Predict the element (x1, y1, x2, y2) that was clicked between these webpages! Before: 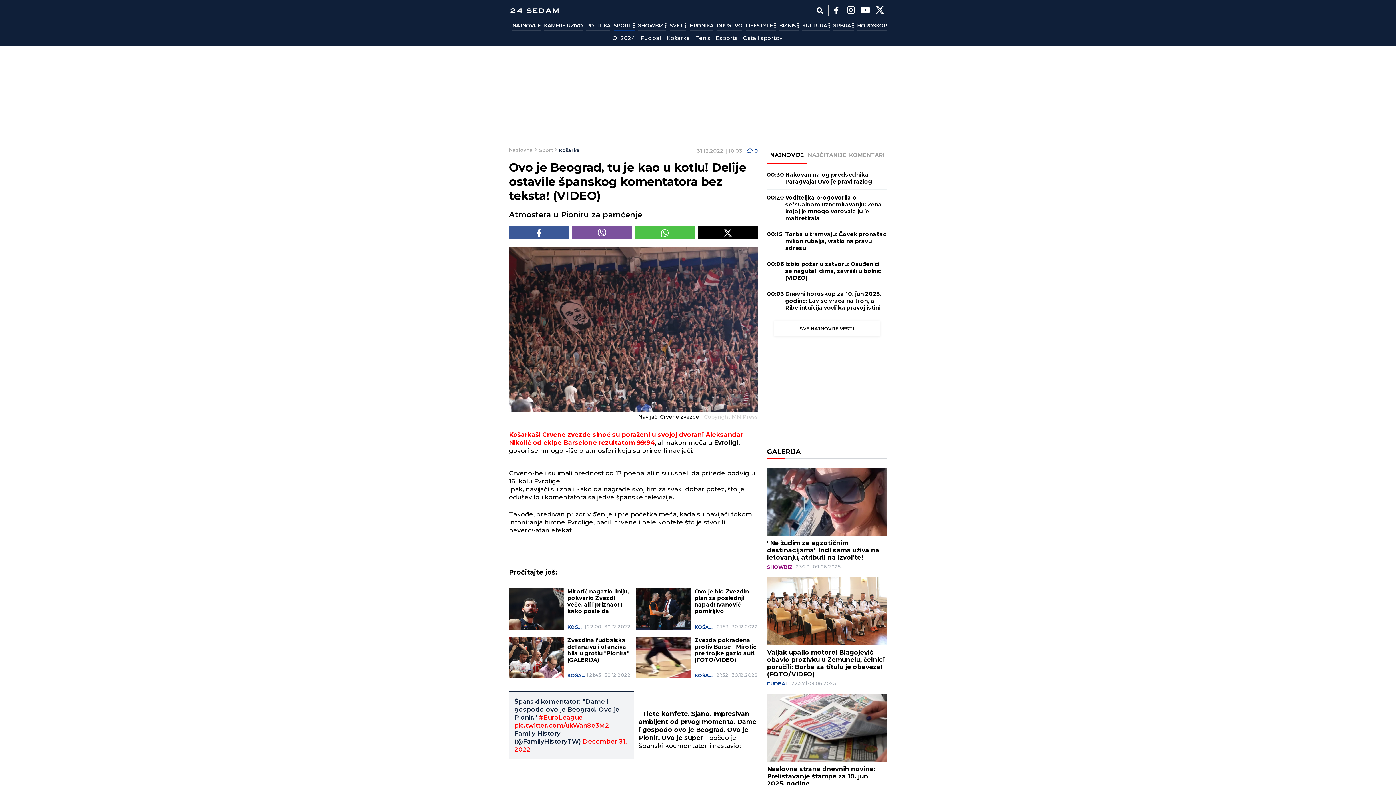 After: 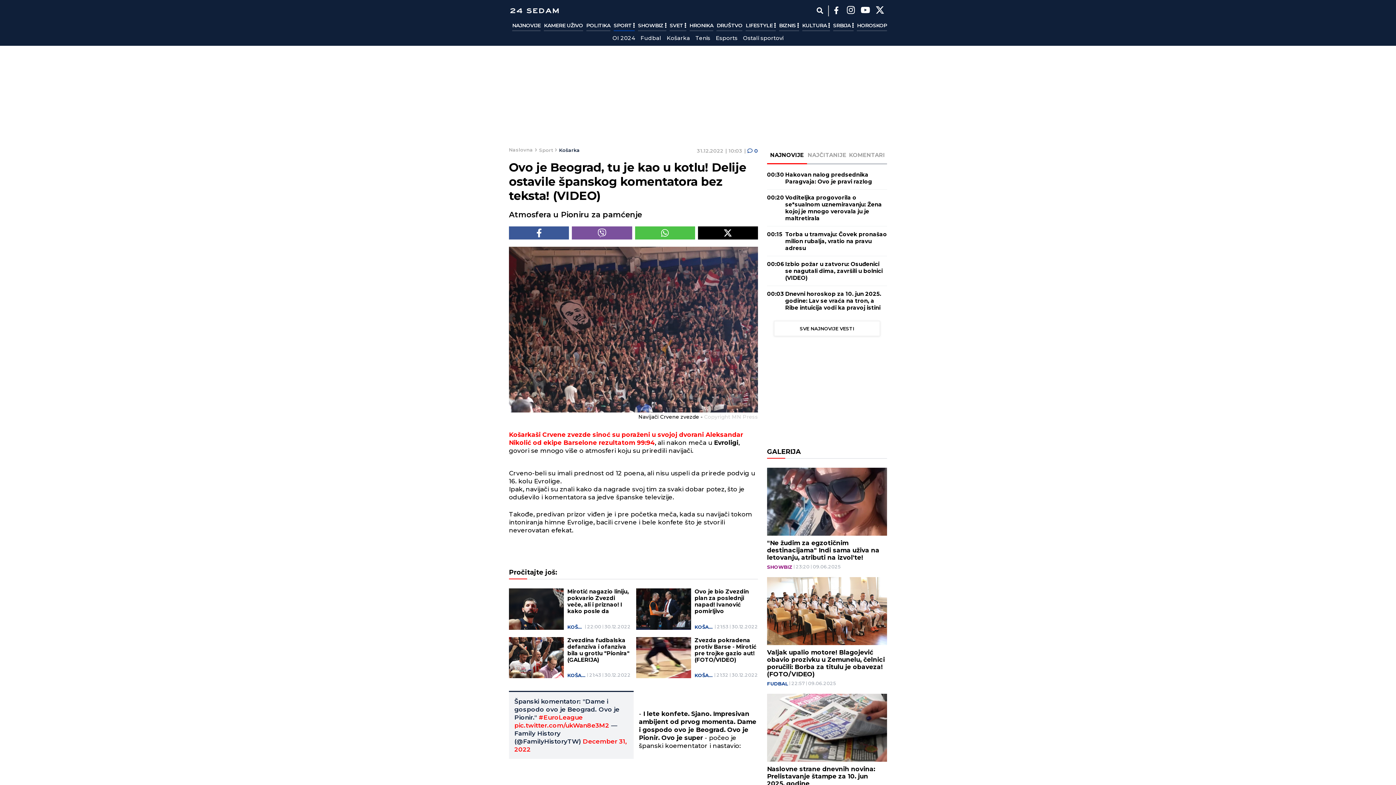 Action: label: pic.twitter.com/ukWan8e3M2 bbox: (514, 722, 609, 729)